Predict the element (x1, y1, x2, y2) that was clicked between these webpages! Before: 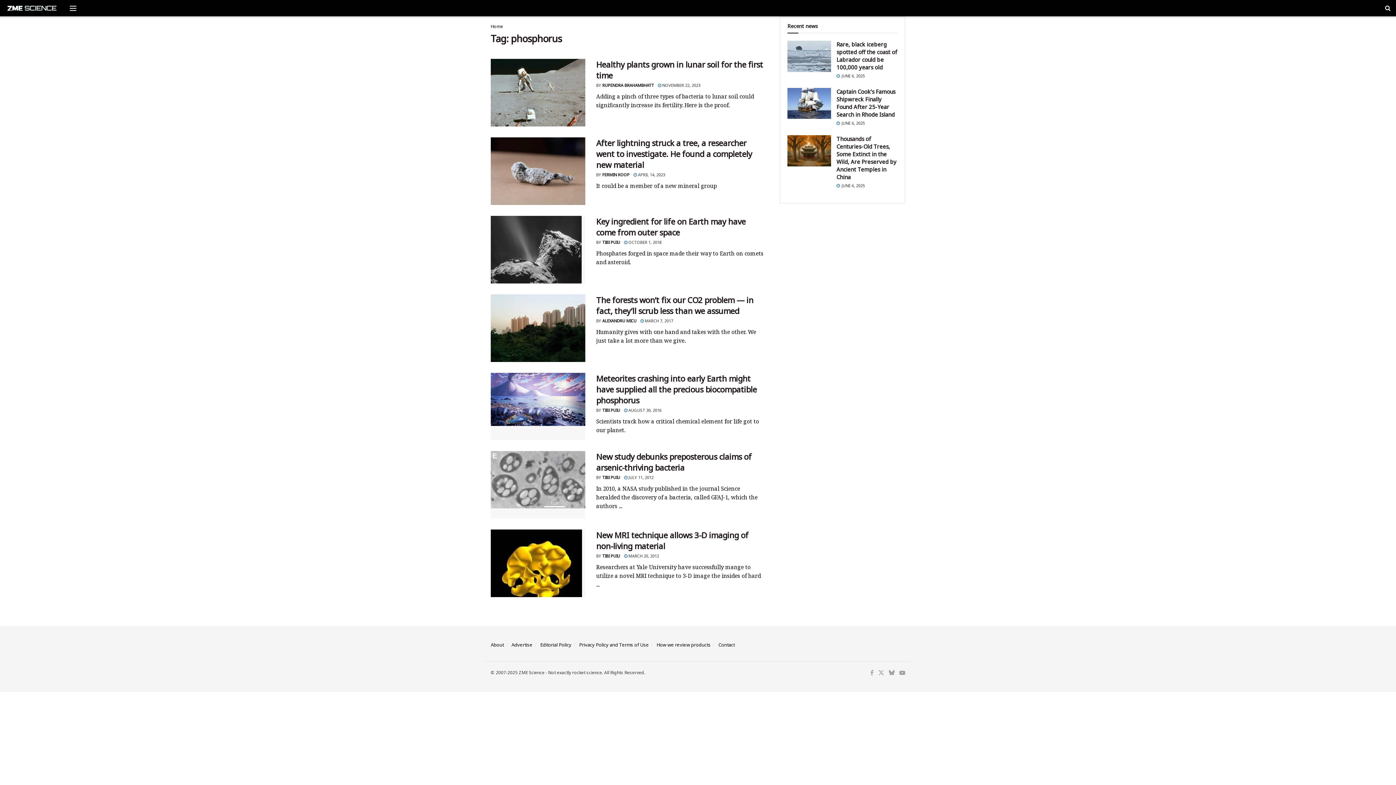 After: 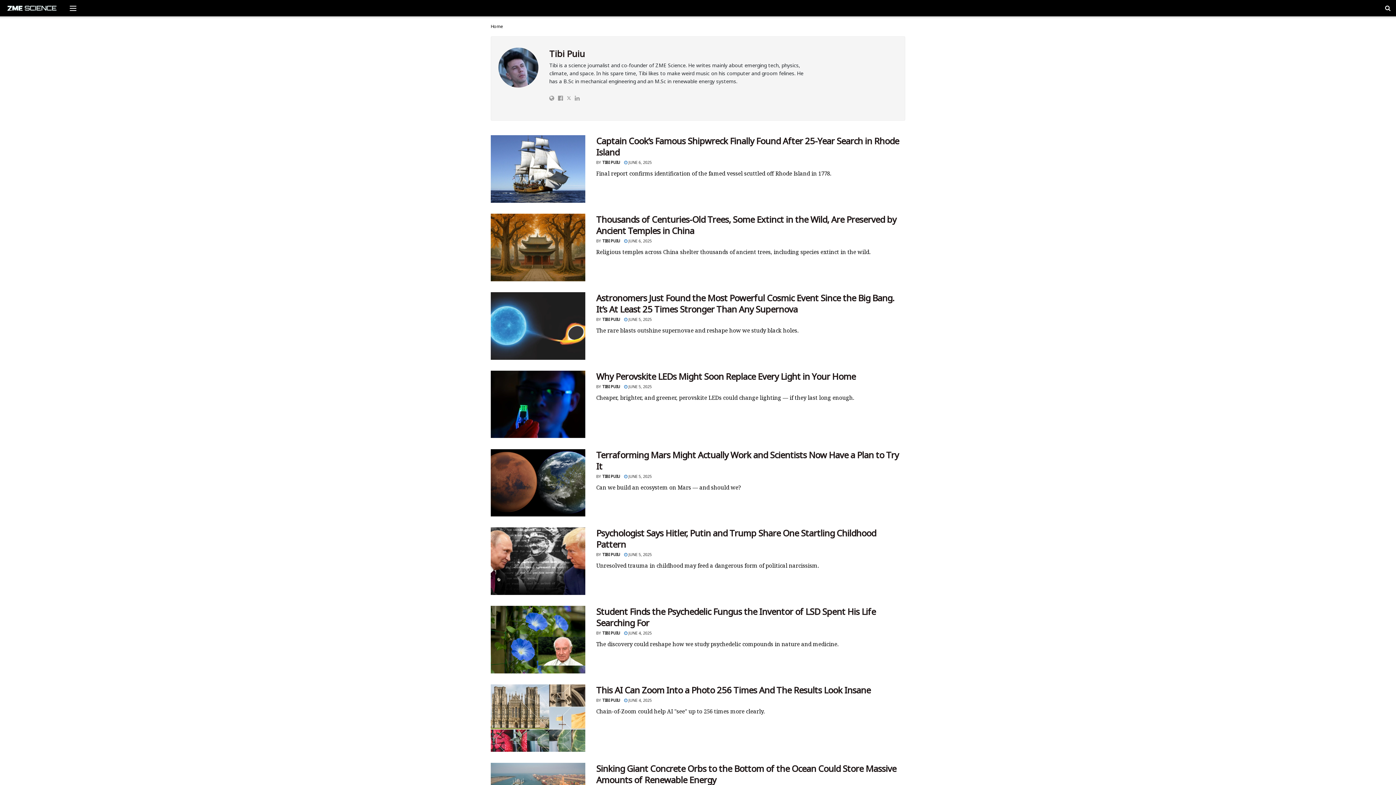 Action: label: TIBI PUIU bbox: (602, 407, 620, 412)